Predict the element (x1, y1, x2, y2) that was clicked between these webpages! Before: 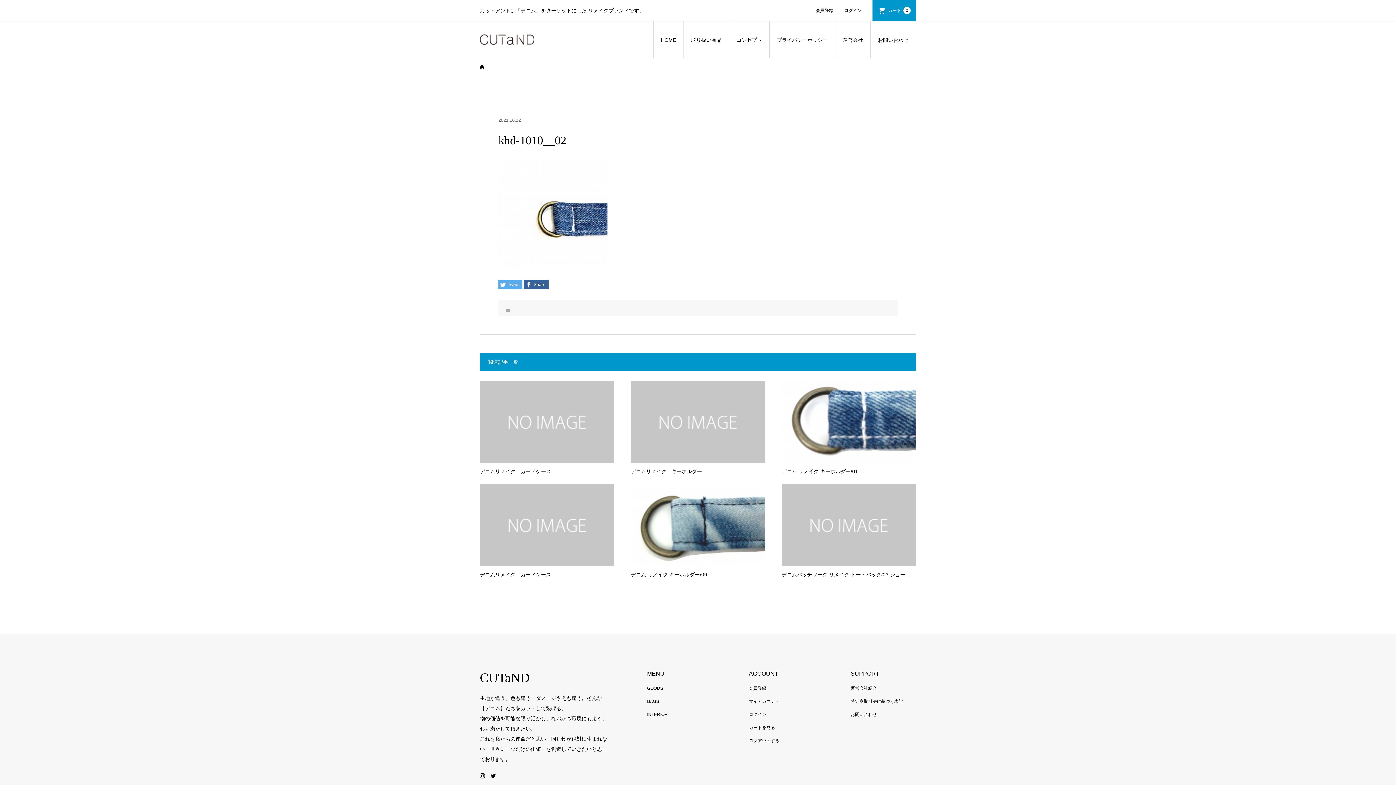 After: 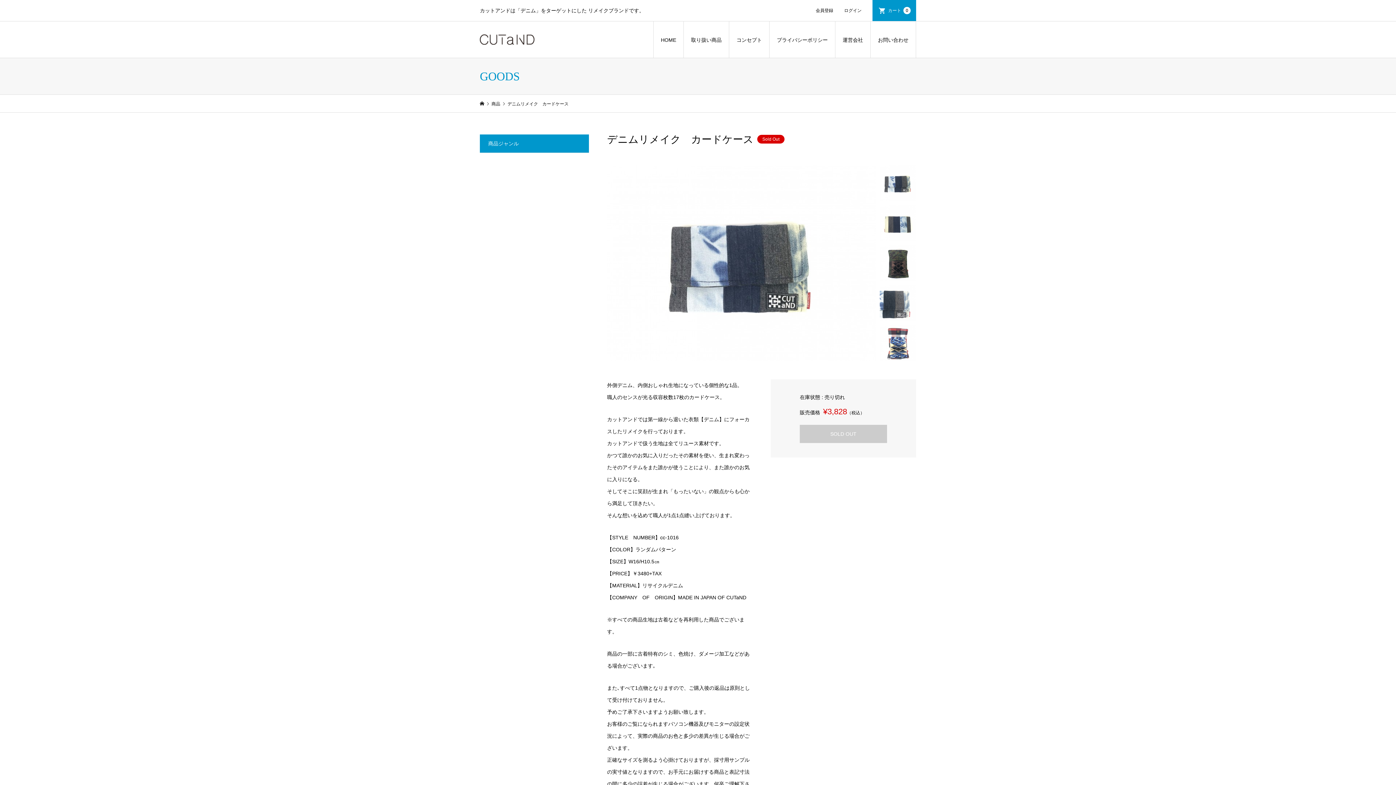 Action: label: デニムリメイク　カードケース bbox: (480, 484, 614, 579)